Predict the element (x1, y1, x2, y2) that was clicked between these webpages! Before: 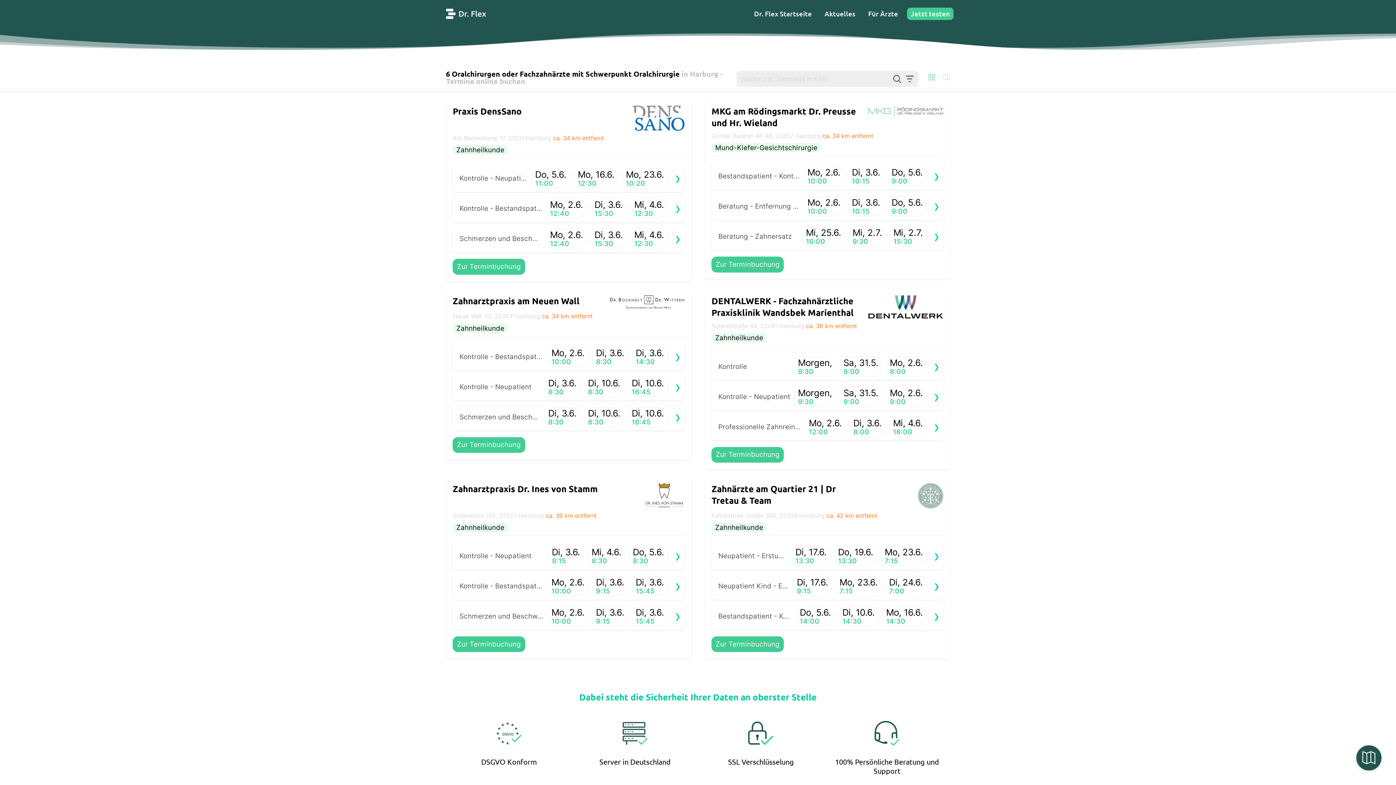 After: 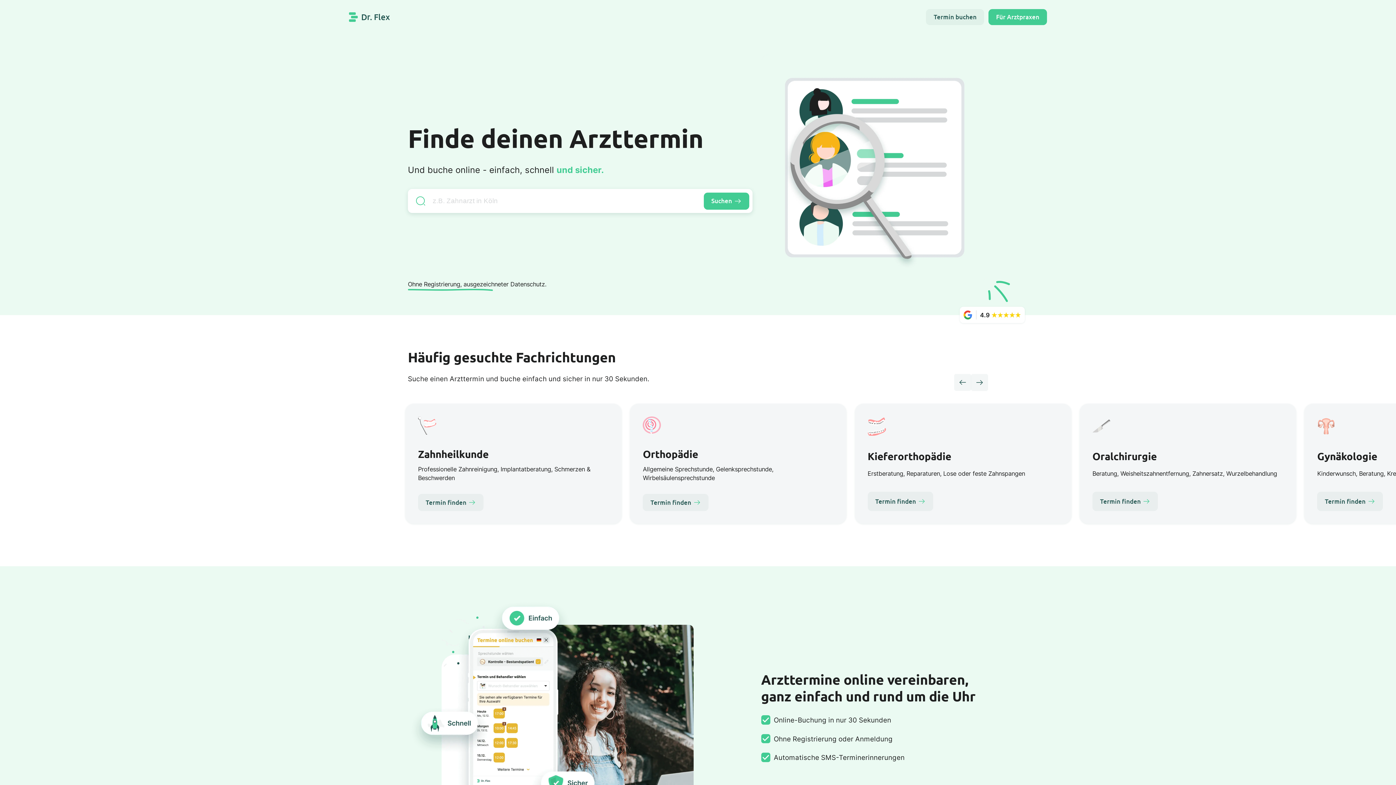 Action: label: Dr. Flex Startseite bbox: (754, 9, 824, 17)